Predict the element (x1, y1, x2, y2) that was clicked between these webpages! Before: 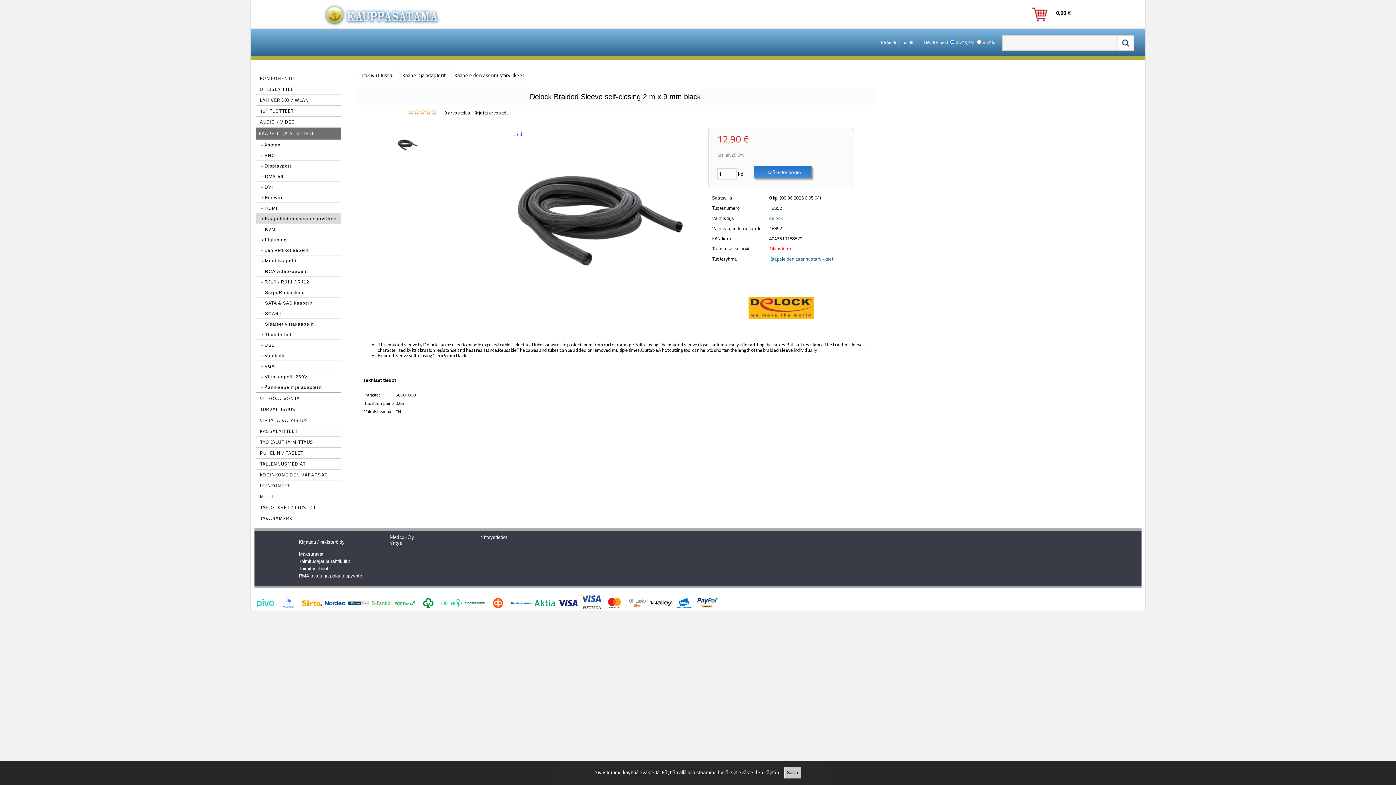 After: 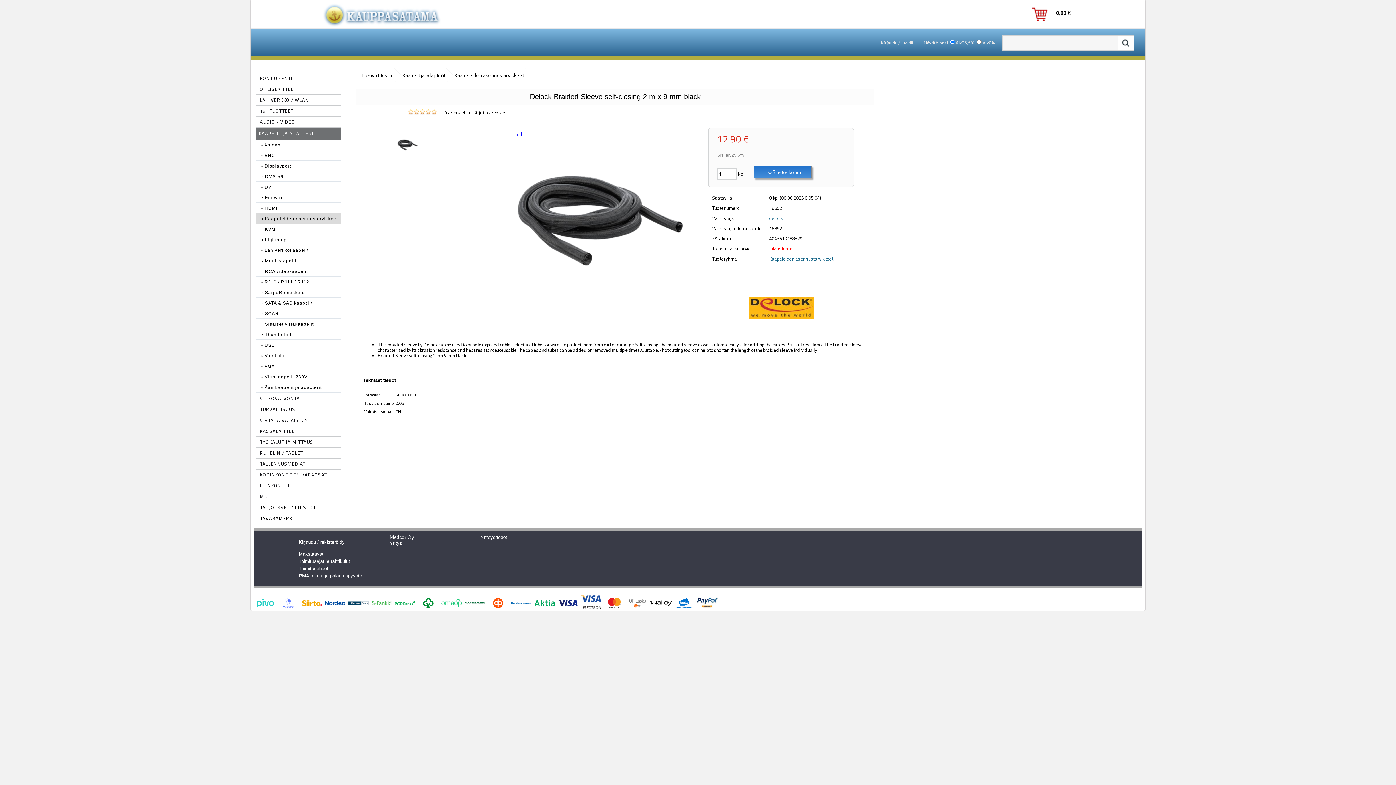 Action: bbox: (784, 767, 801, 778) label: Selvä